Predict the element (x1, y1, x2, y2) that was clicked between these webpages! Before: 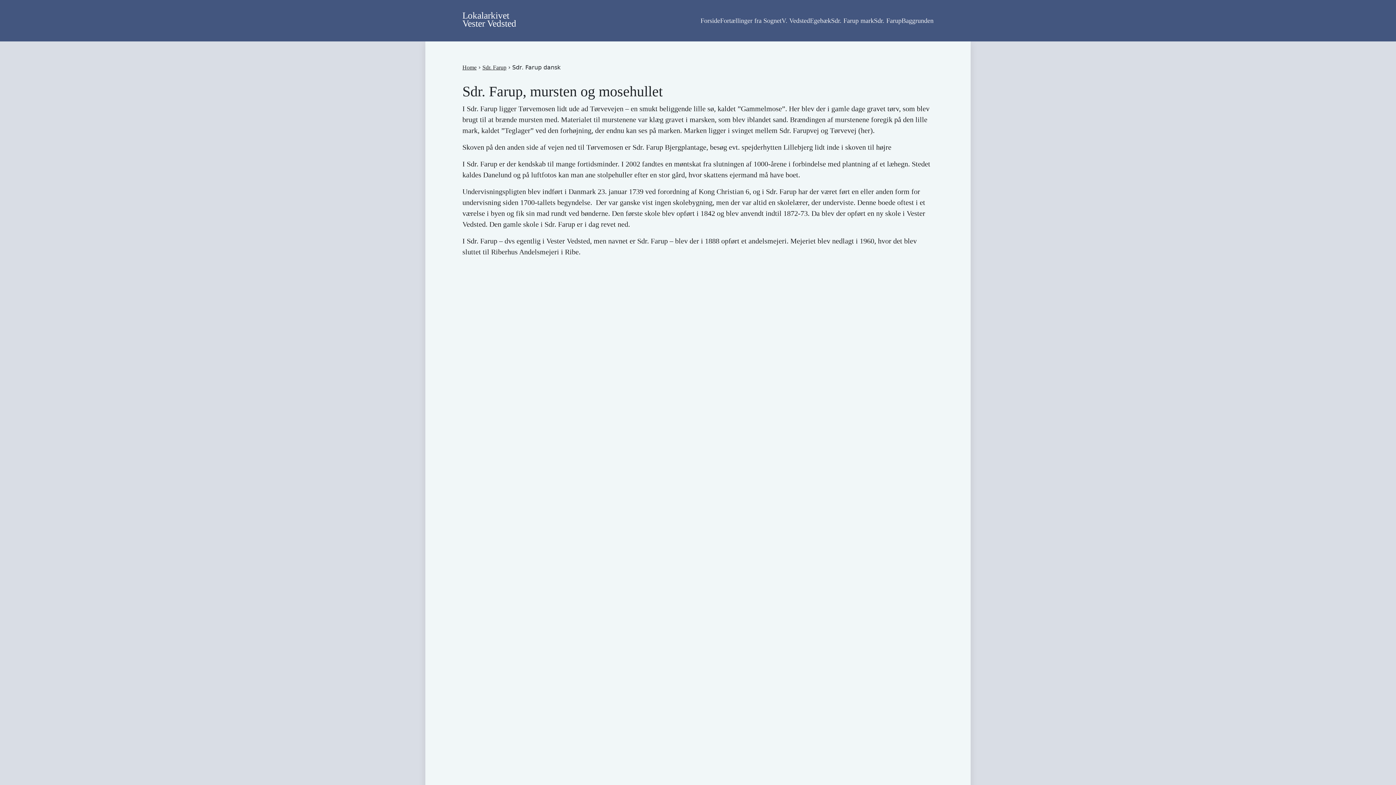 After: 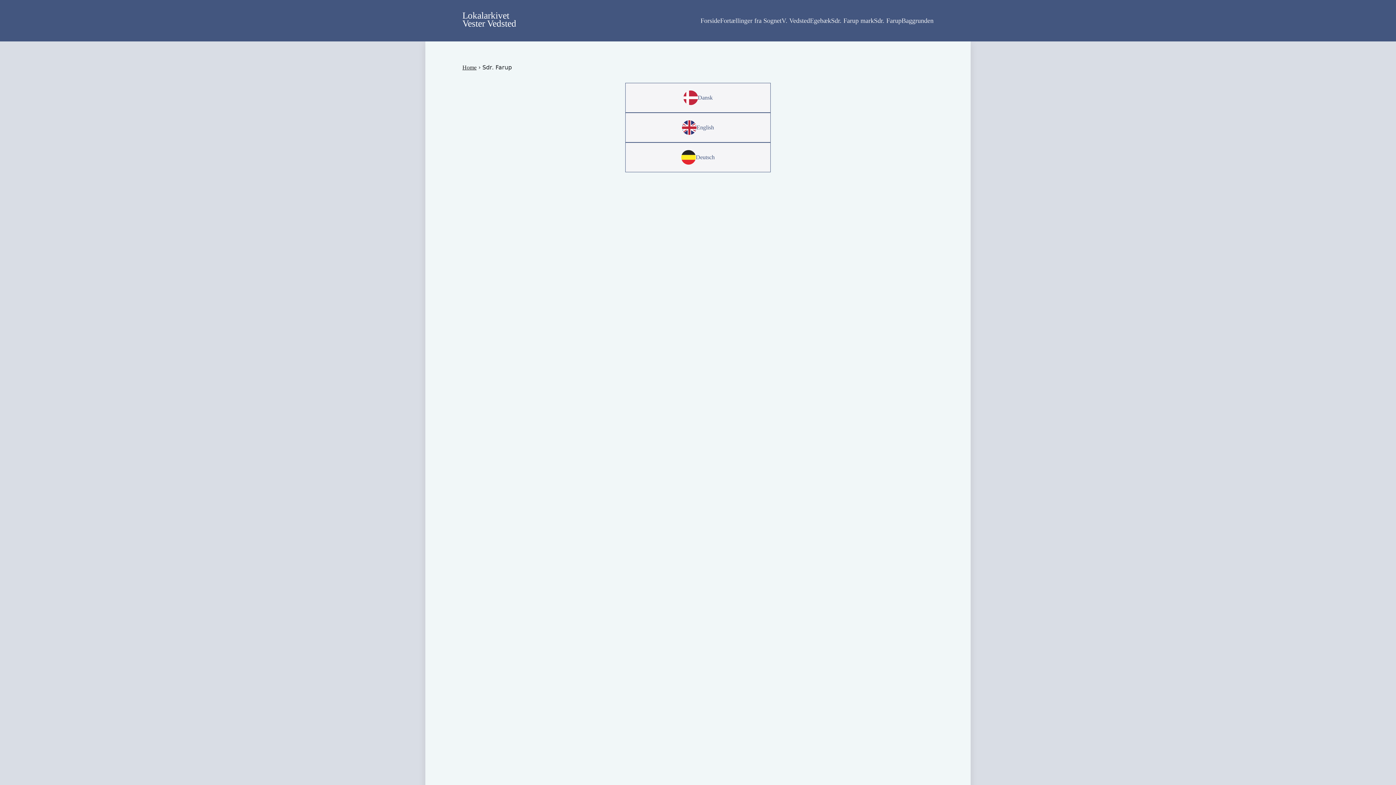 Action: label: Sdr. Farup bbox: (482, 64, 506, 70)